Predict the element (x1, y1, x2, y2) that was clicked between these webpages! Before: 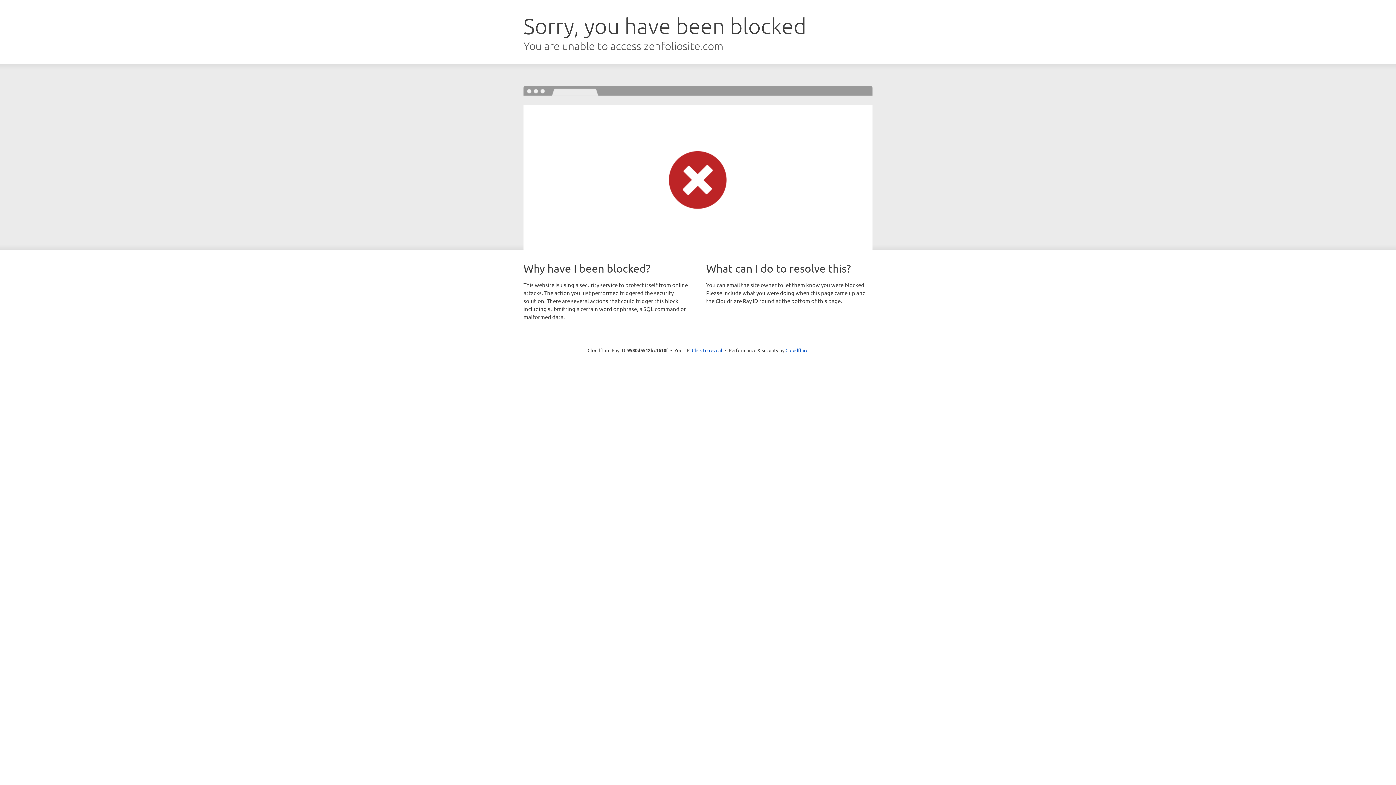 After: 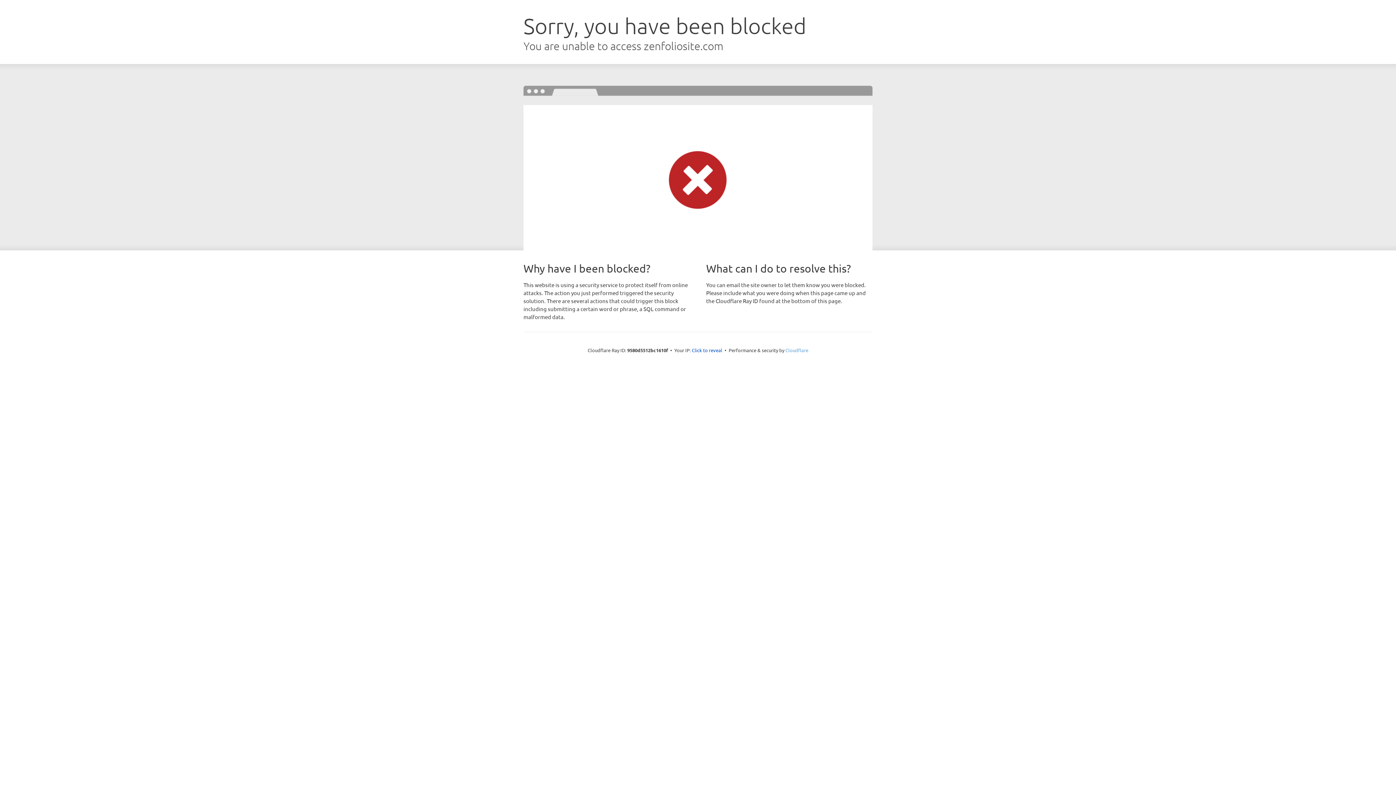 Action: label: Cloudflare bbox: (785, 347, 808, 353)